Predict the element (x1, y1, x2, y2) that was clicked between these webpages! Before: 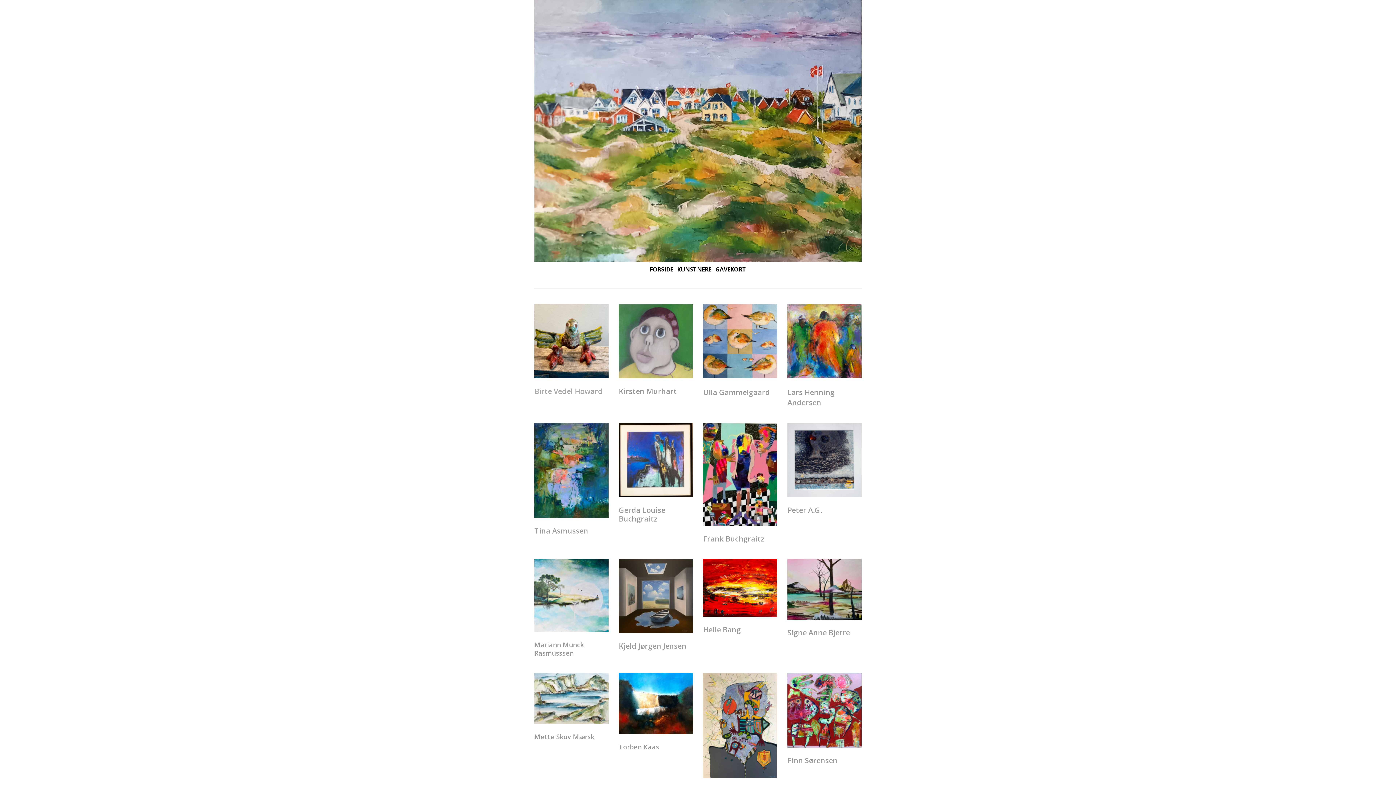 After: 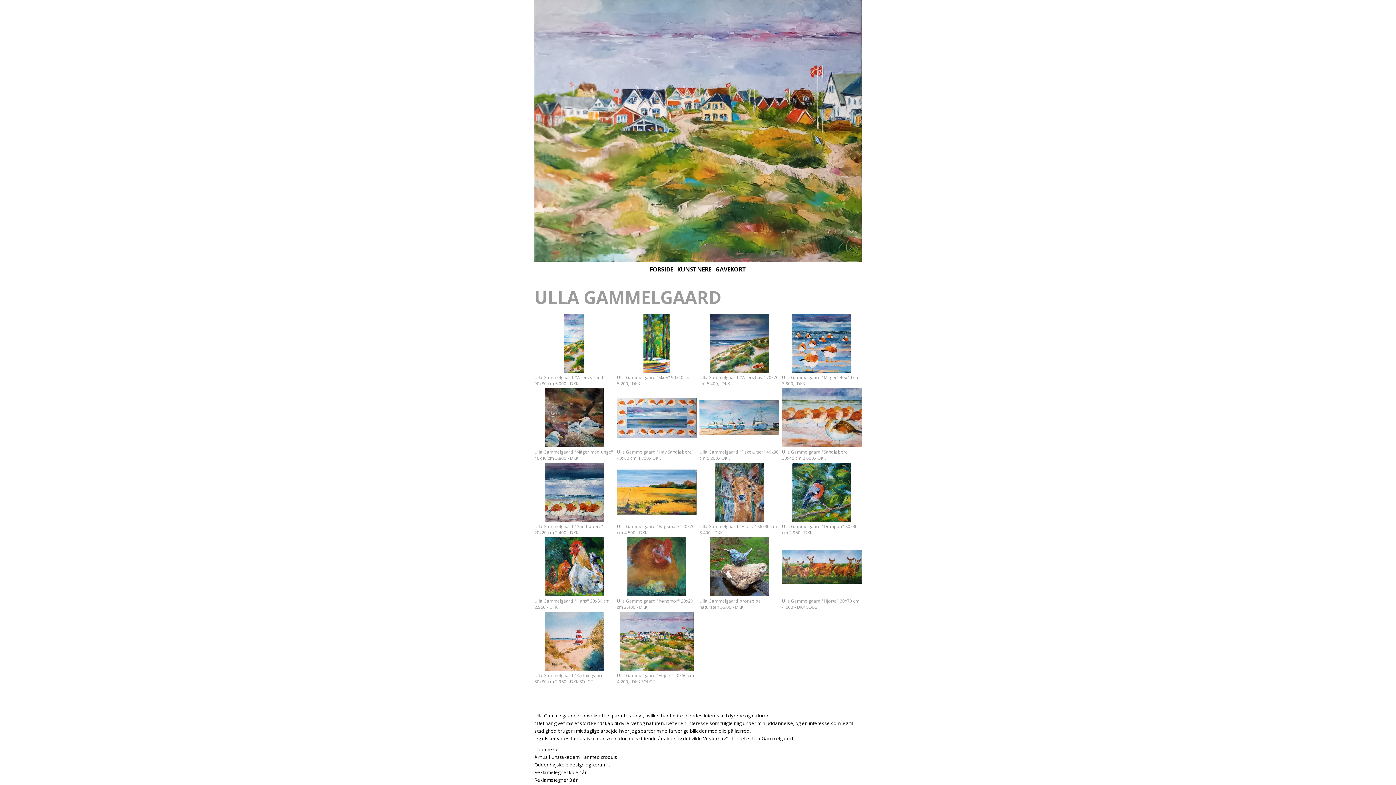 Action: label: Ulla Gammelgaard bbox: (703, 387, 770, 397)